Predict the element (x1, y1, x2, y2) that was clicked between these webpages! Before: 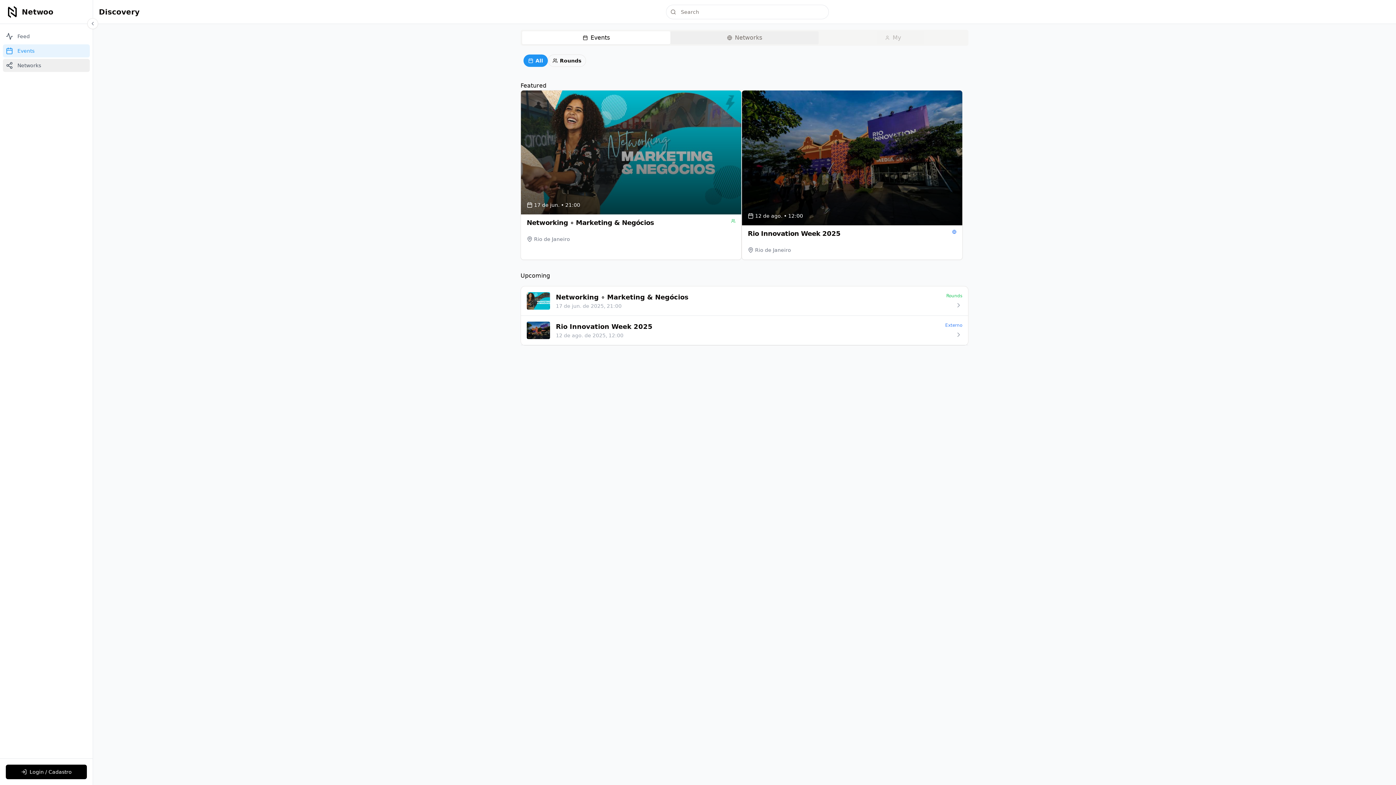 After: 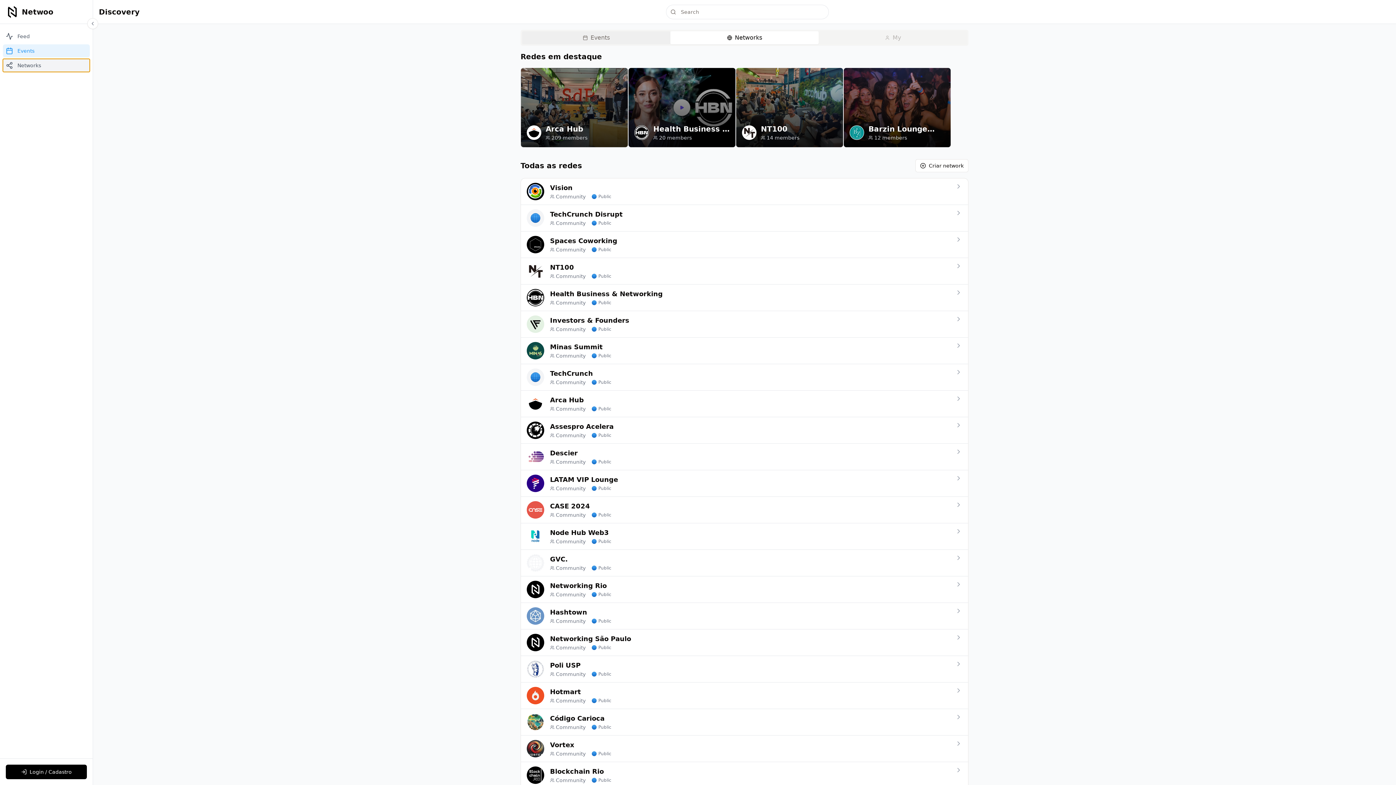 Action: label: Networks bbox: (2, 58, 89, 72)